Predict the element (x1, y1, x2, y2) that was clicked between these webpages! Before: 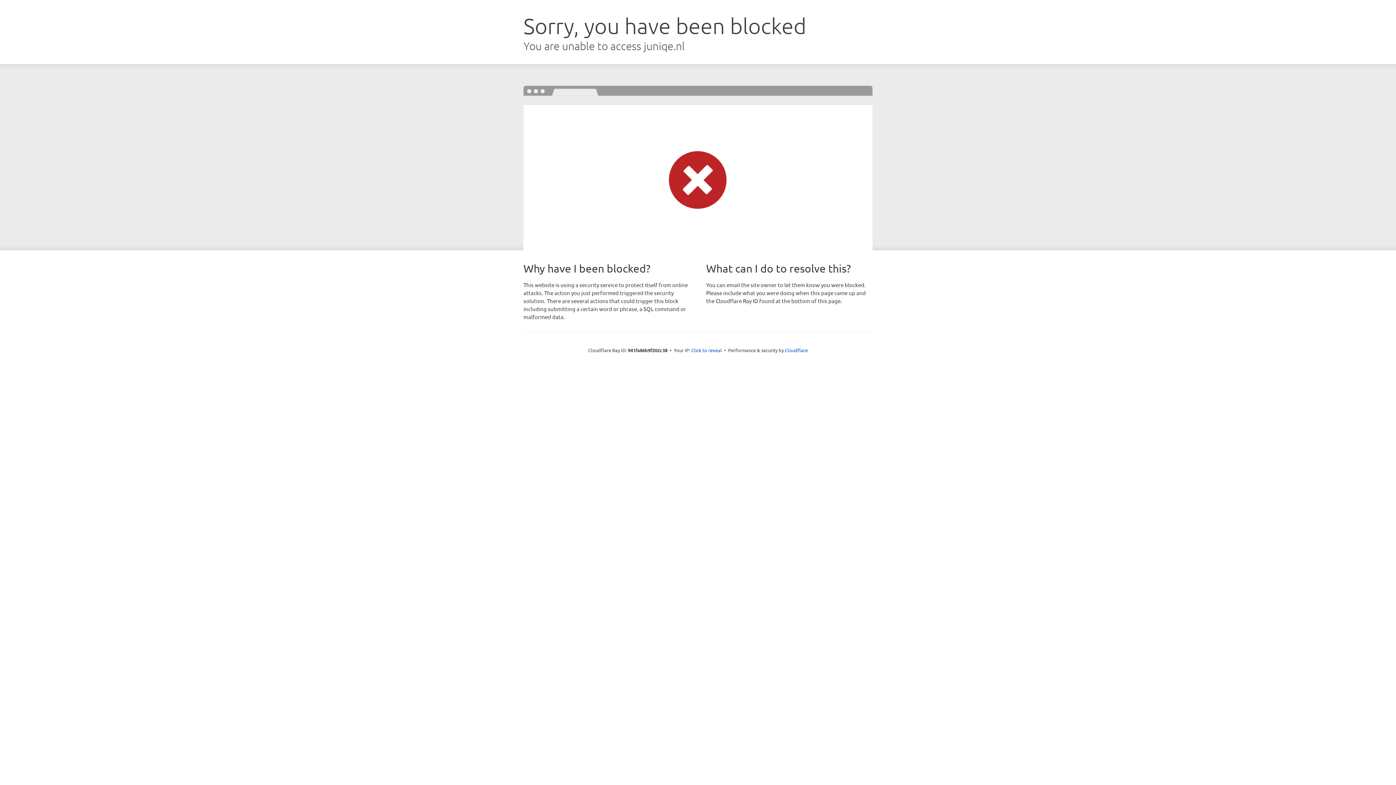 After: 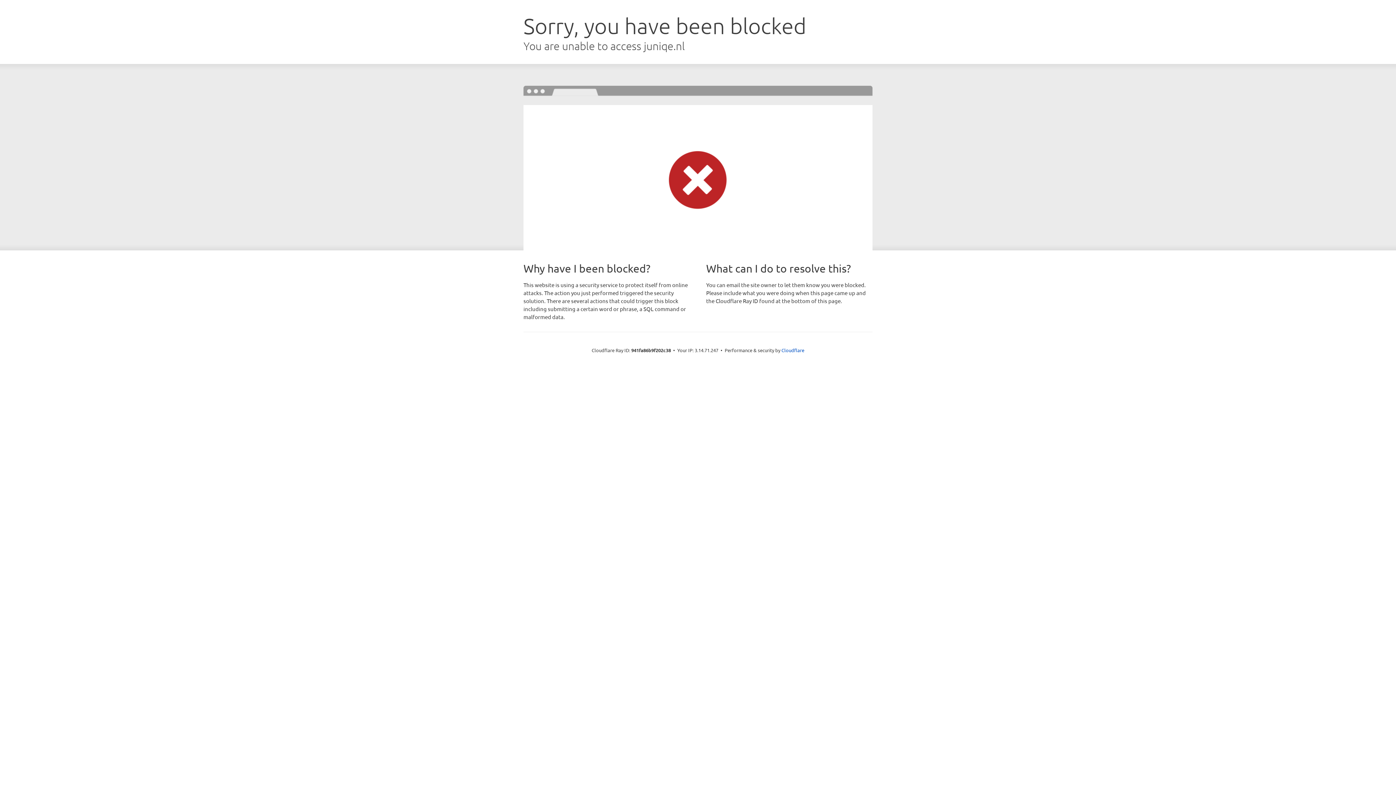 Action: bbox: (691, 346, 722, 353) label: Click to reveal